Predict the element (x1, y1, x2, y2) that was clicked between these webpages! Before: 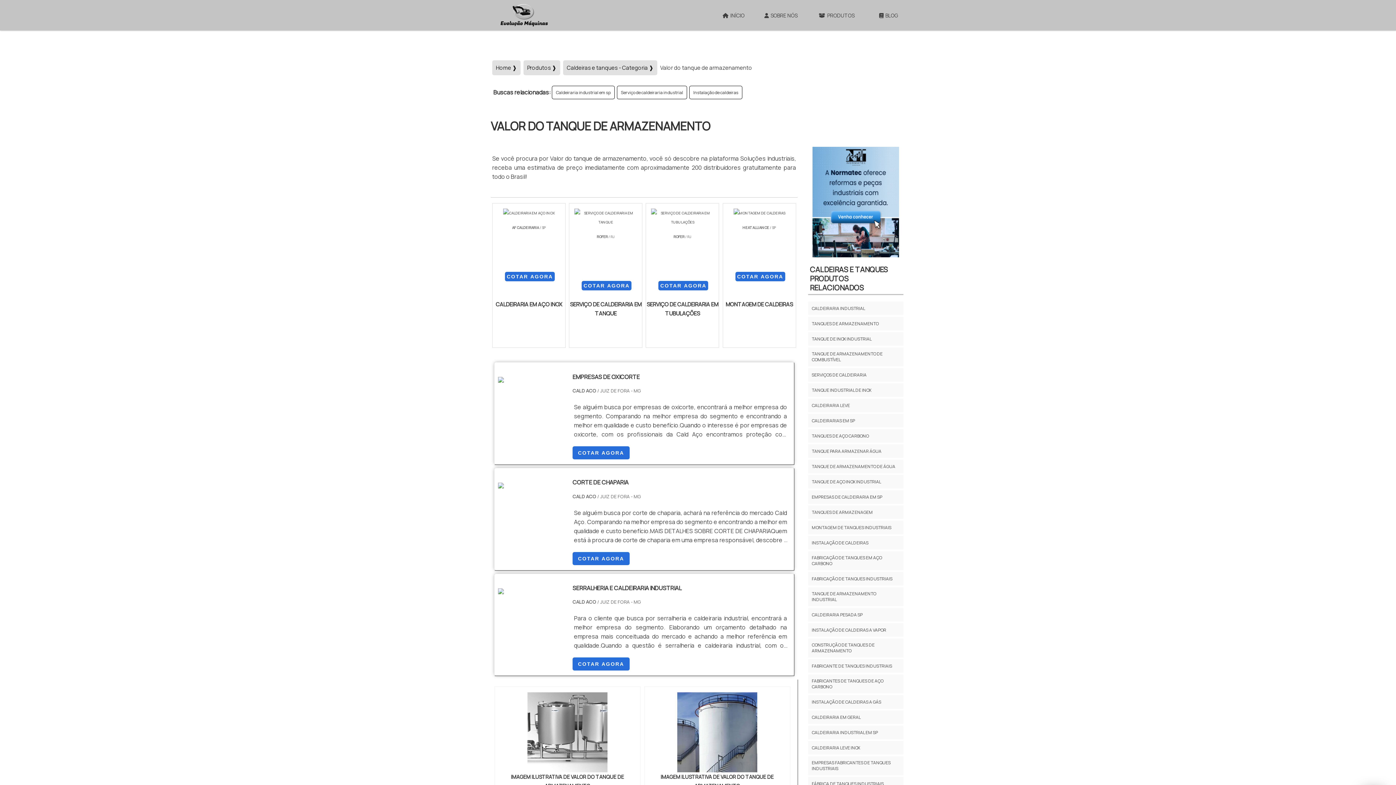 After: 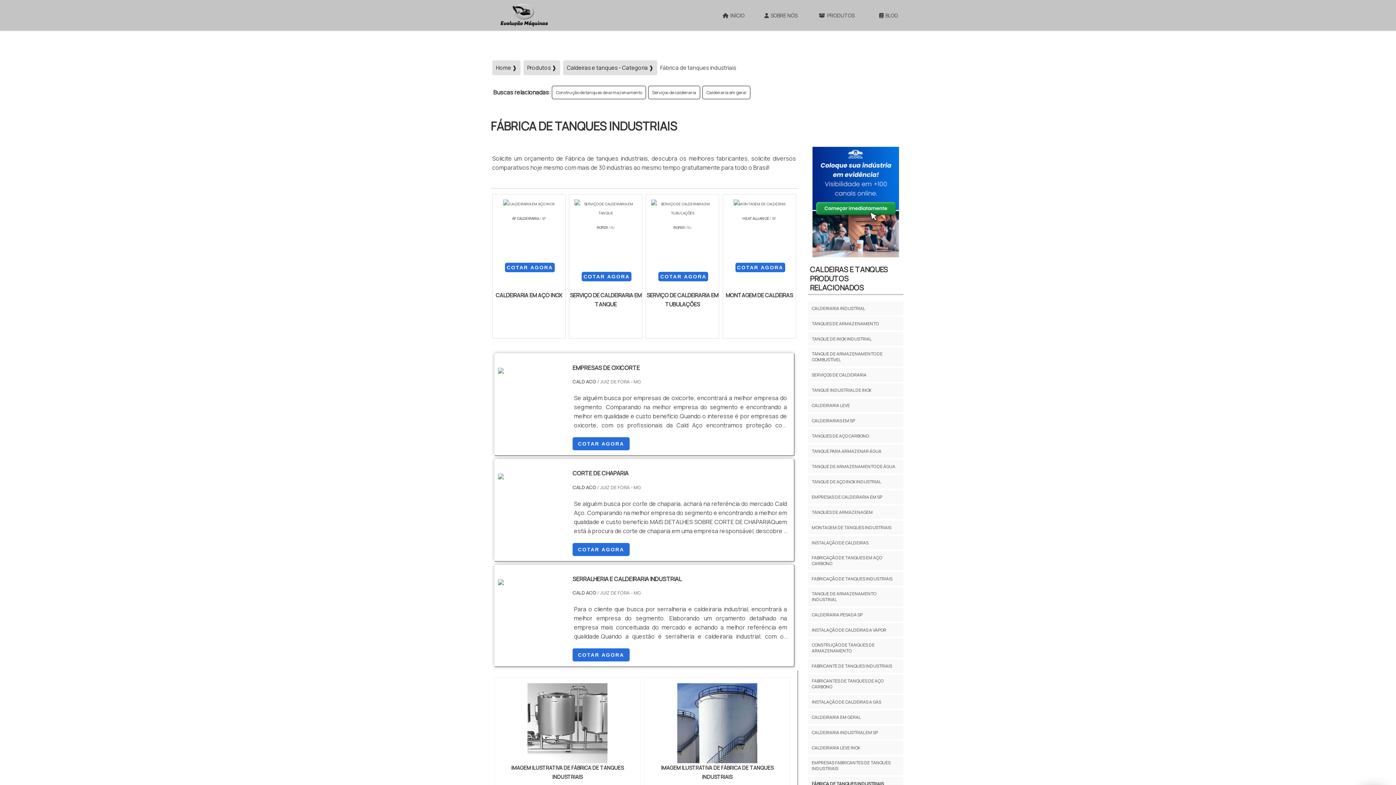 Action: bbox: (810, 779, 885, 789) label: FÁBRICA DE TANQUES INDUSTRIAIS